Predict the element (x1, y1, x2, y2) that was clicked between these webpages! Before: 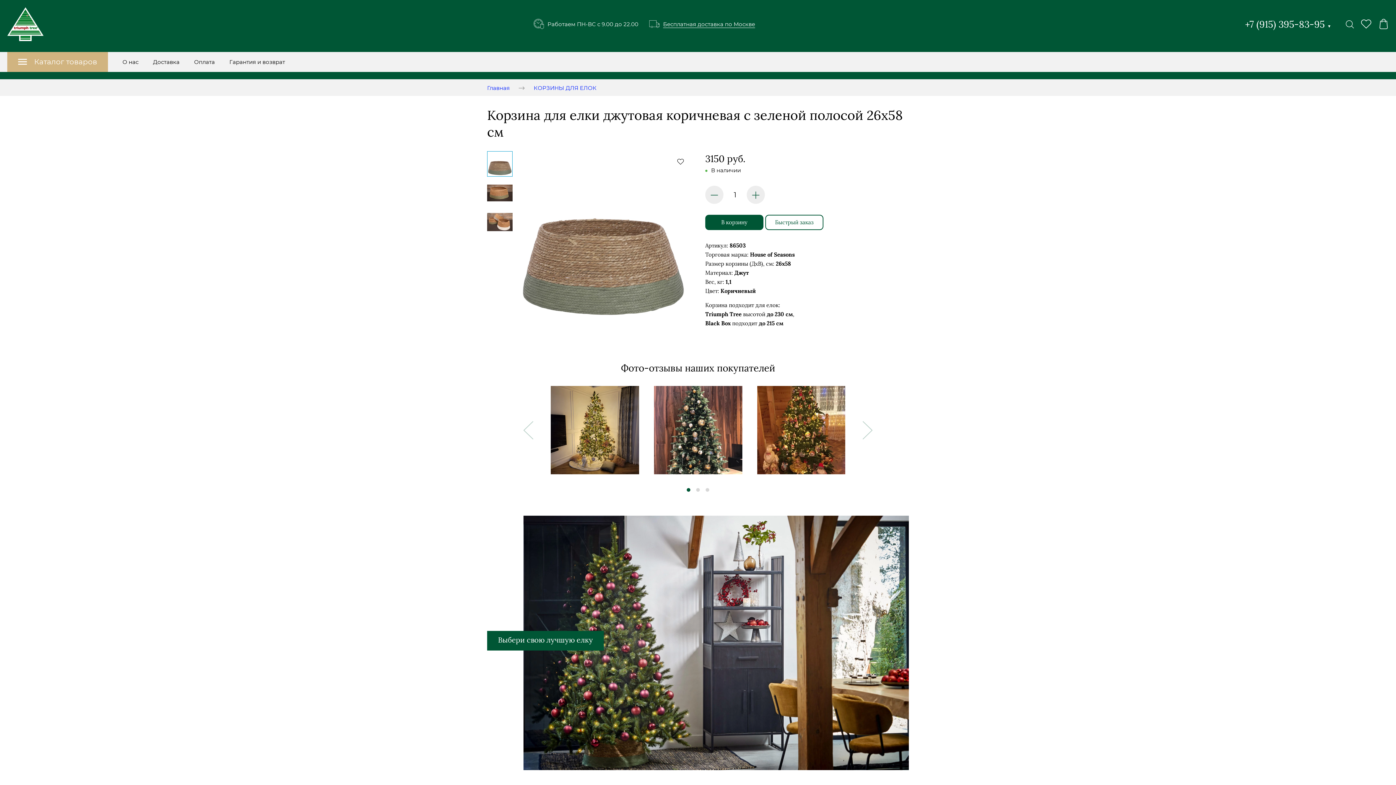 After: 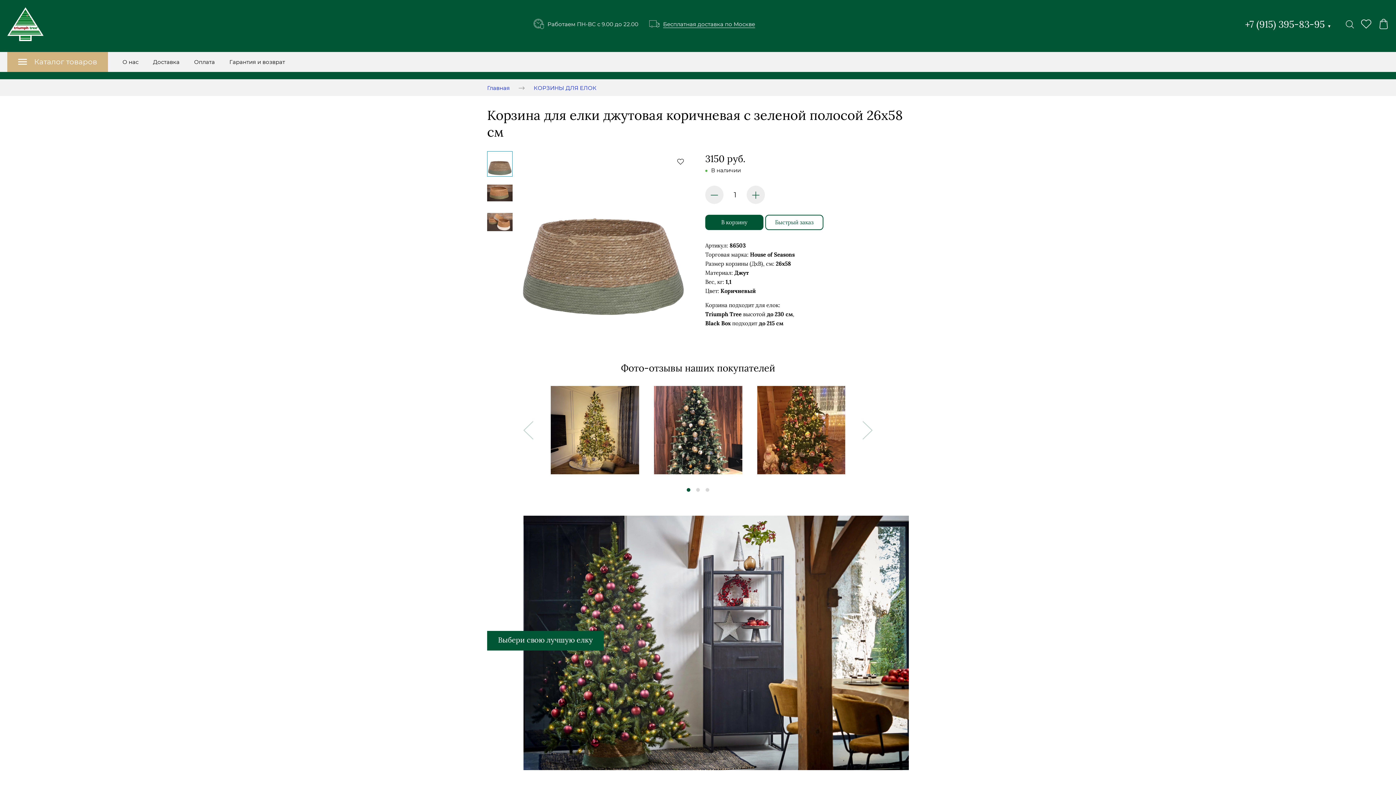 Action: label: В корзину bbox: (705, 214, 763, 230)